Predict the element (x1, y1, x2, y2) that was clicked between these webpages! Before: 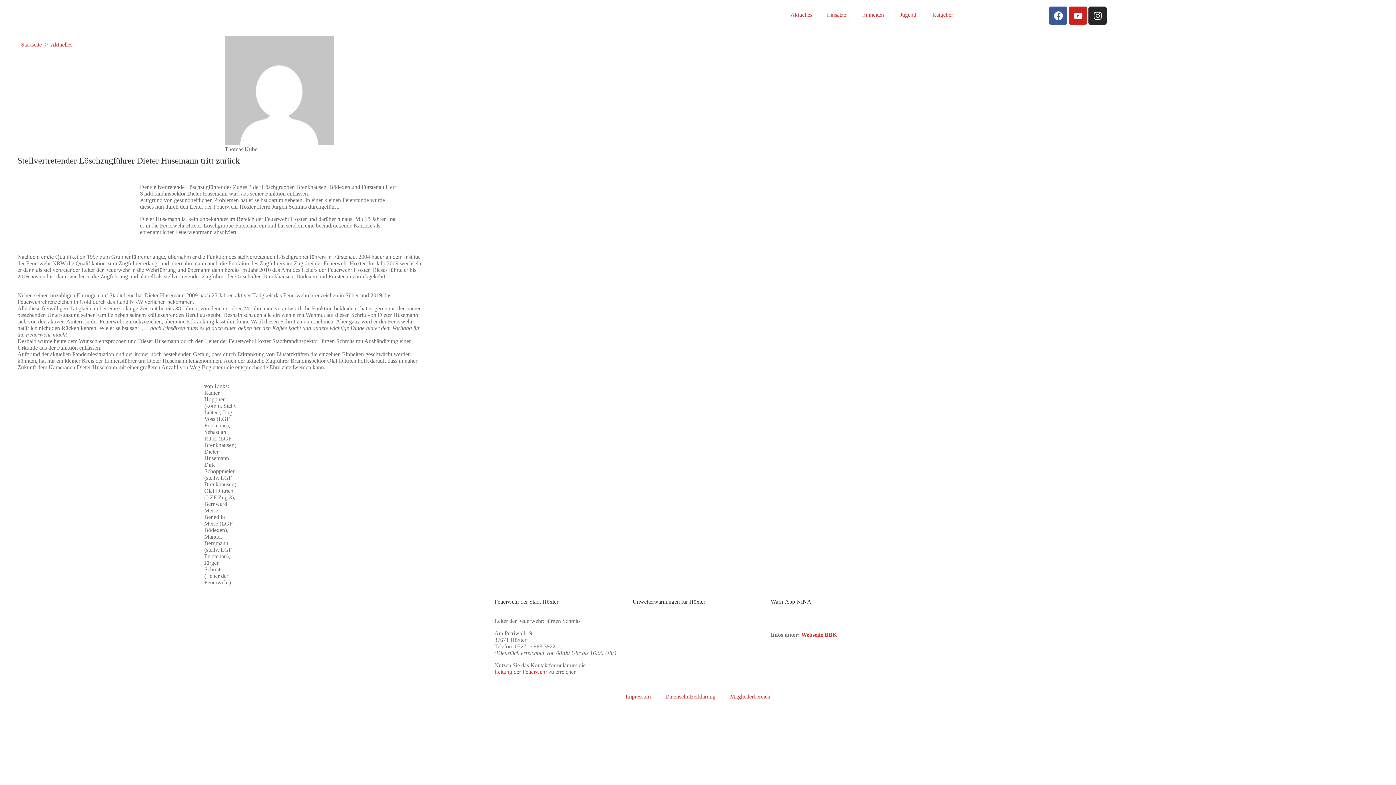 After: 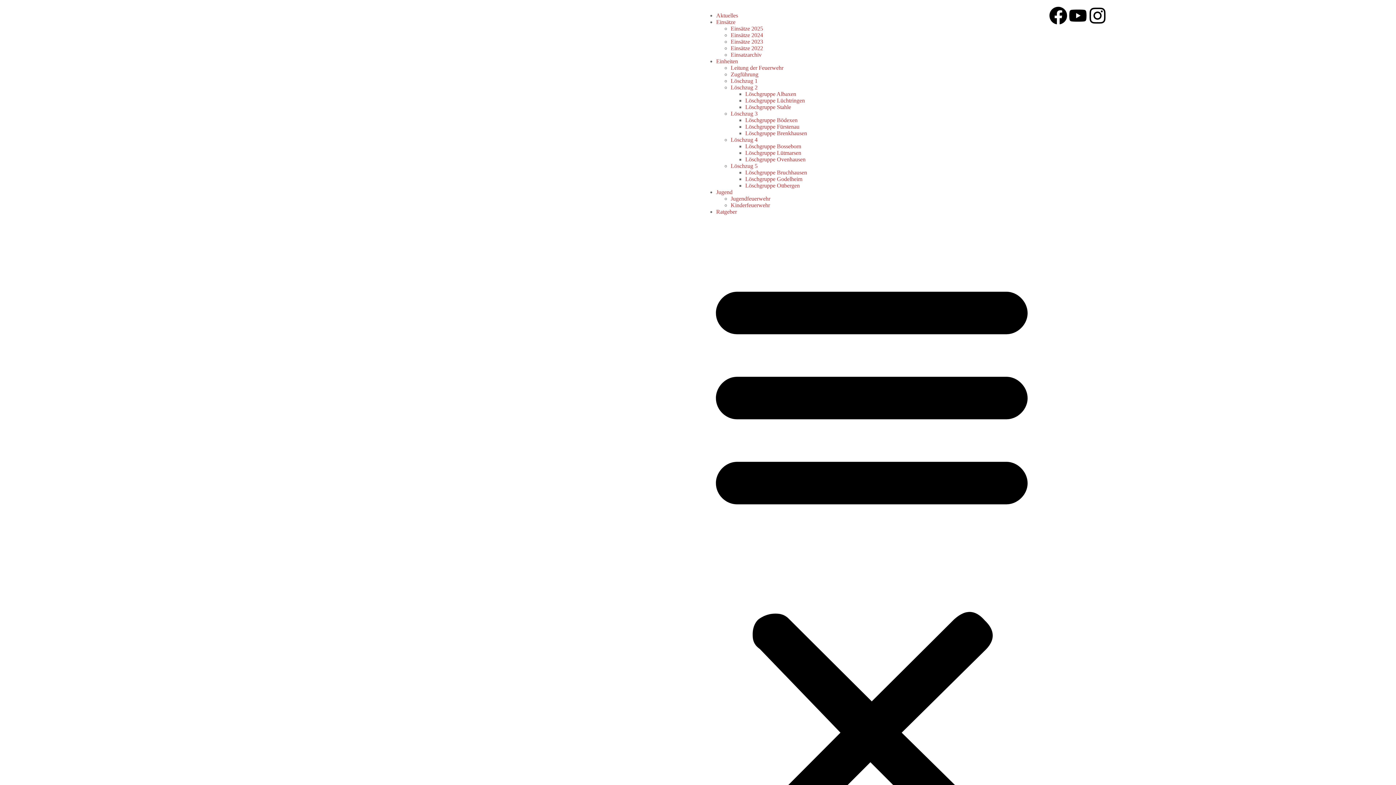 Action: bbox: (658, 688, 722, 705) label: Datenschutzerklärung